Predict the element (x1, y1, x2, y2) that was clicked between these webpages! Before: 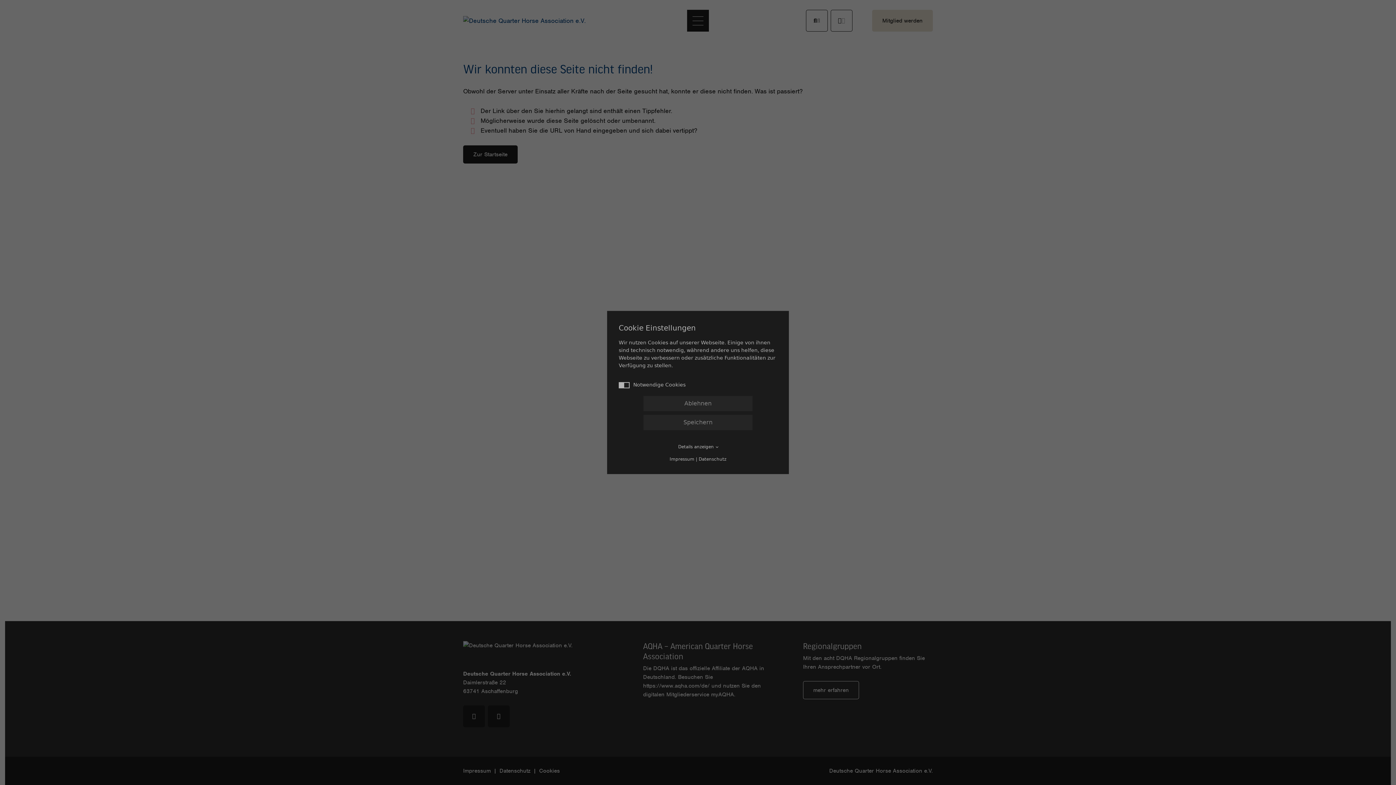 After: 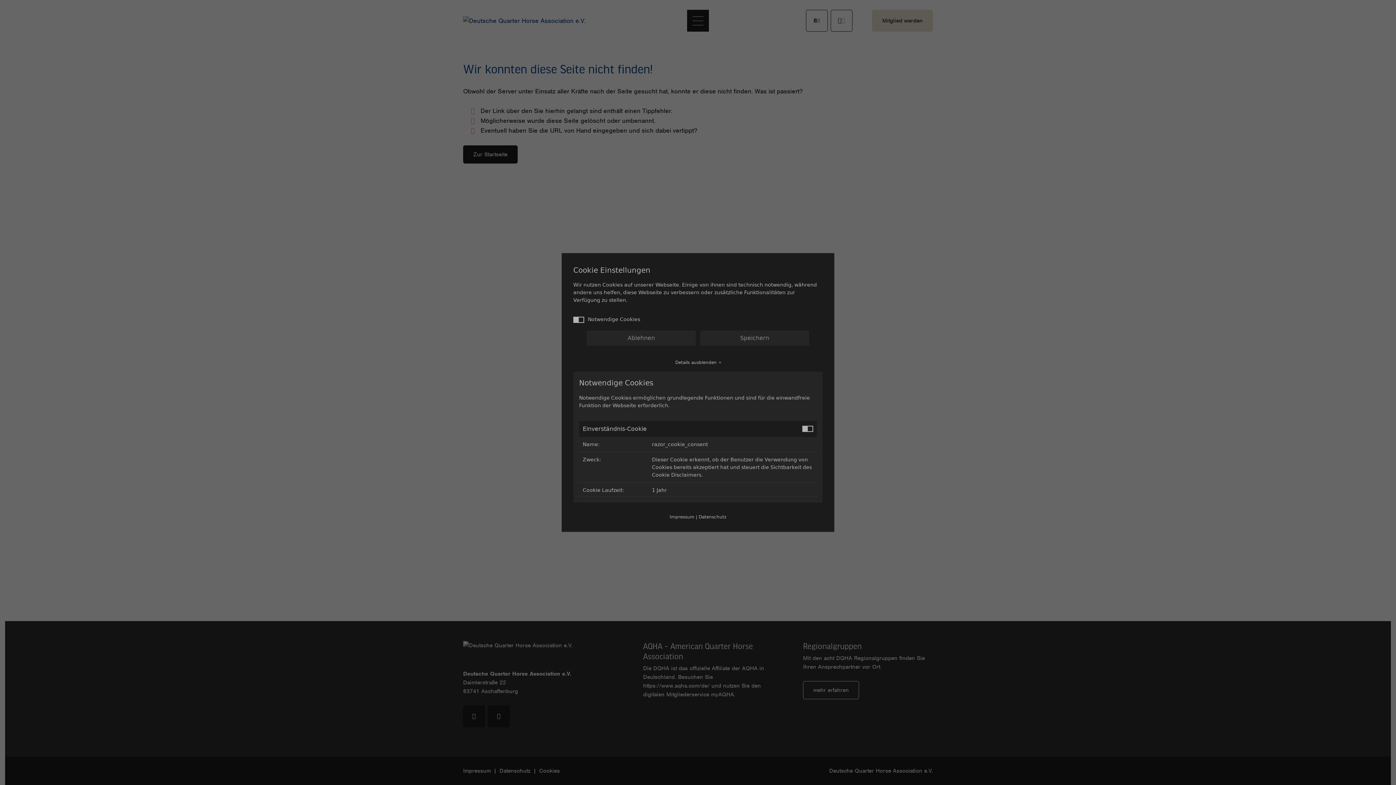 Action: label: Details anzeigen bbox: (618, 443, 777, 450)